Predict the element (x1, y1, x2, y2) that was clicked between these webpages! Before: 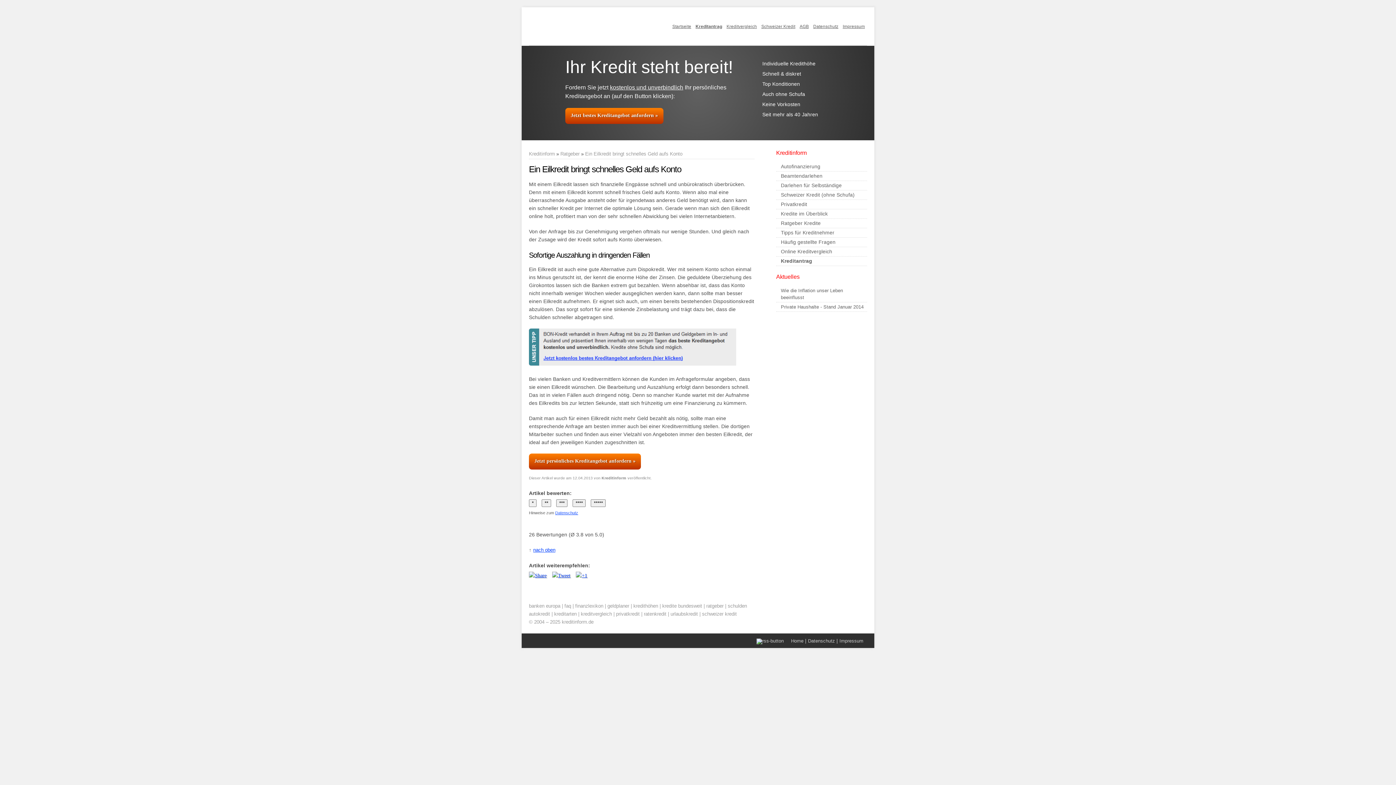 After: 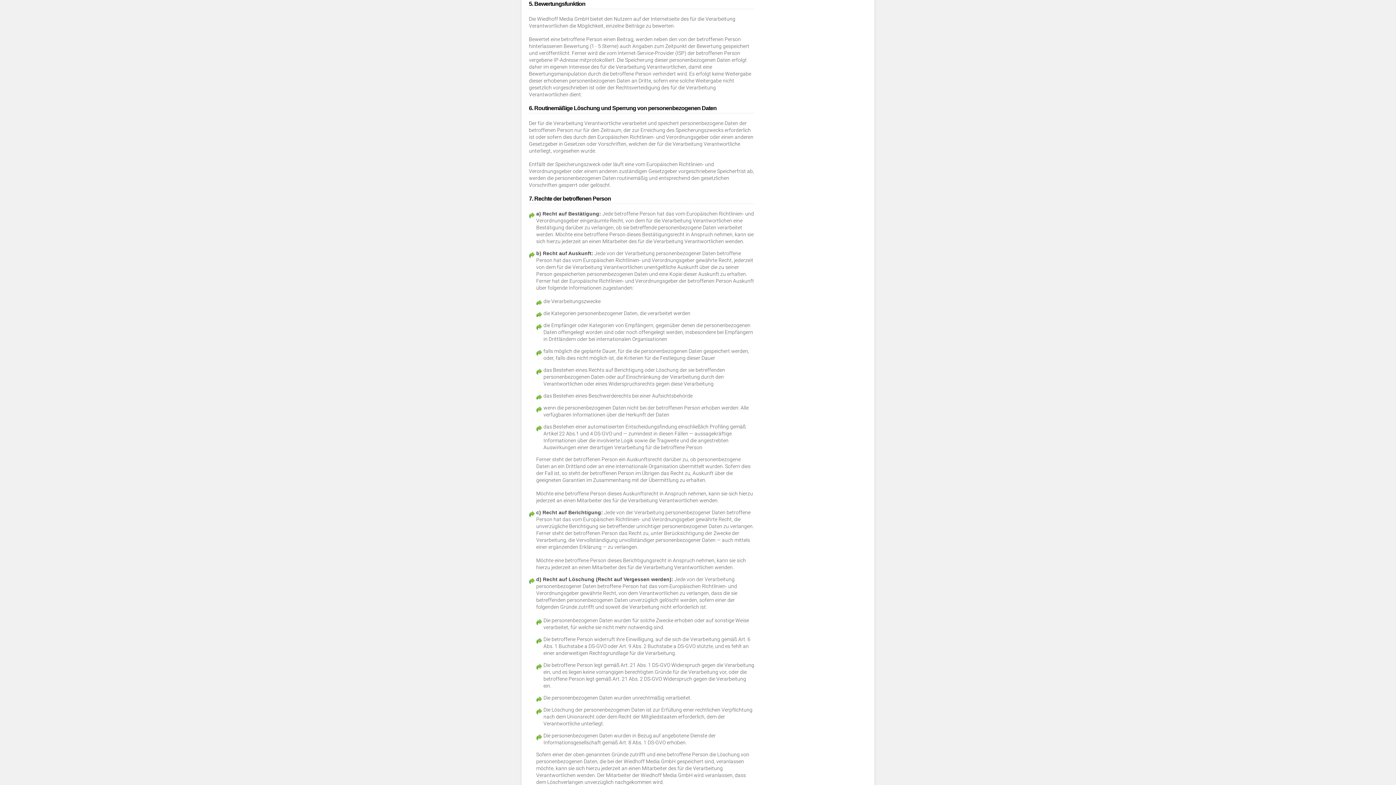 Action: label: Datenschutz bbox: (555, 511, 578, 515)